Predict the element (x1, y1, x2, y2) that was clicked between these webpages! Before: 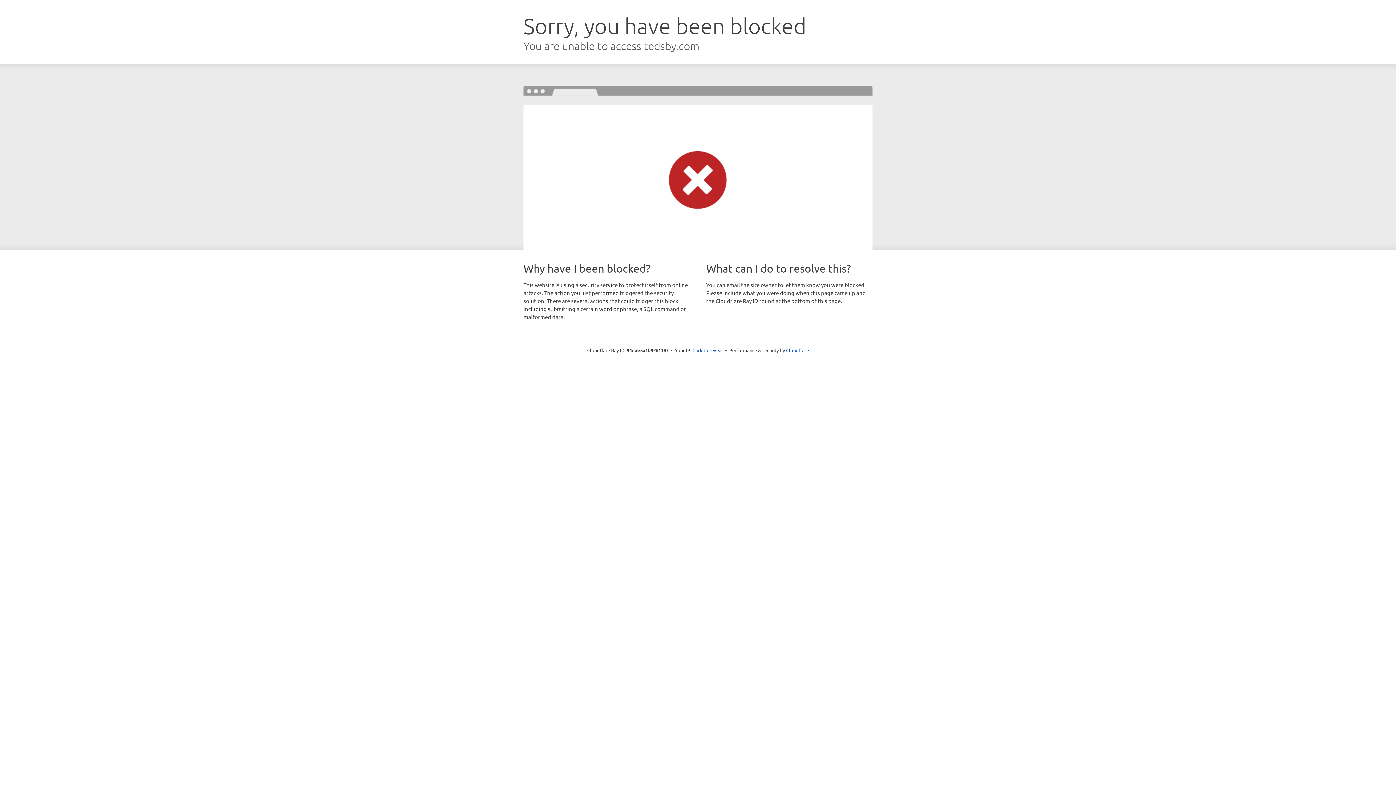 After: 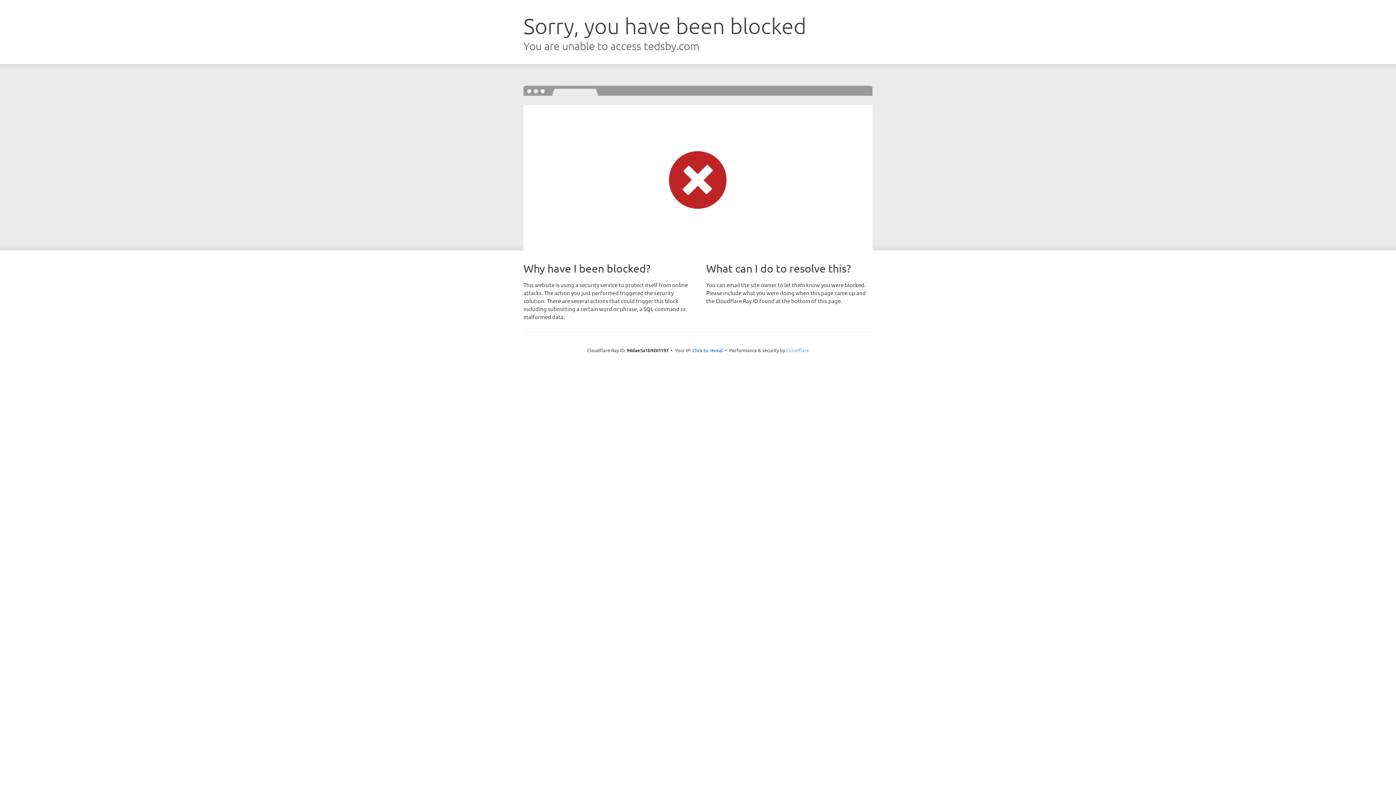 Action: bbox: (786, 347, 809, 353) label: Cloudflare